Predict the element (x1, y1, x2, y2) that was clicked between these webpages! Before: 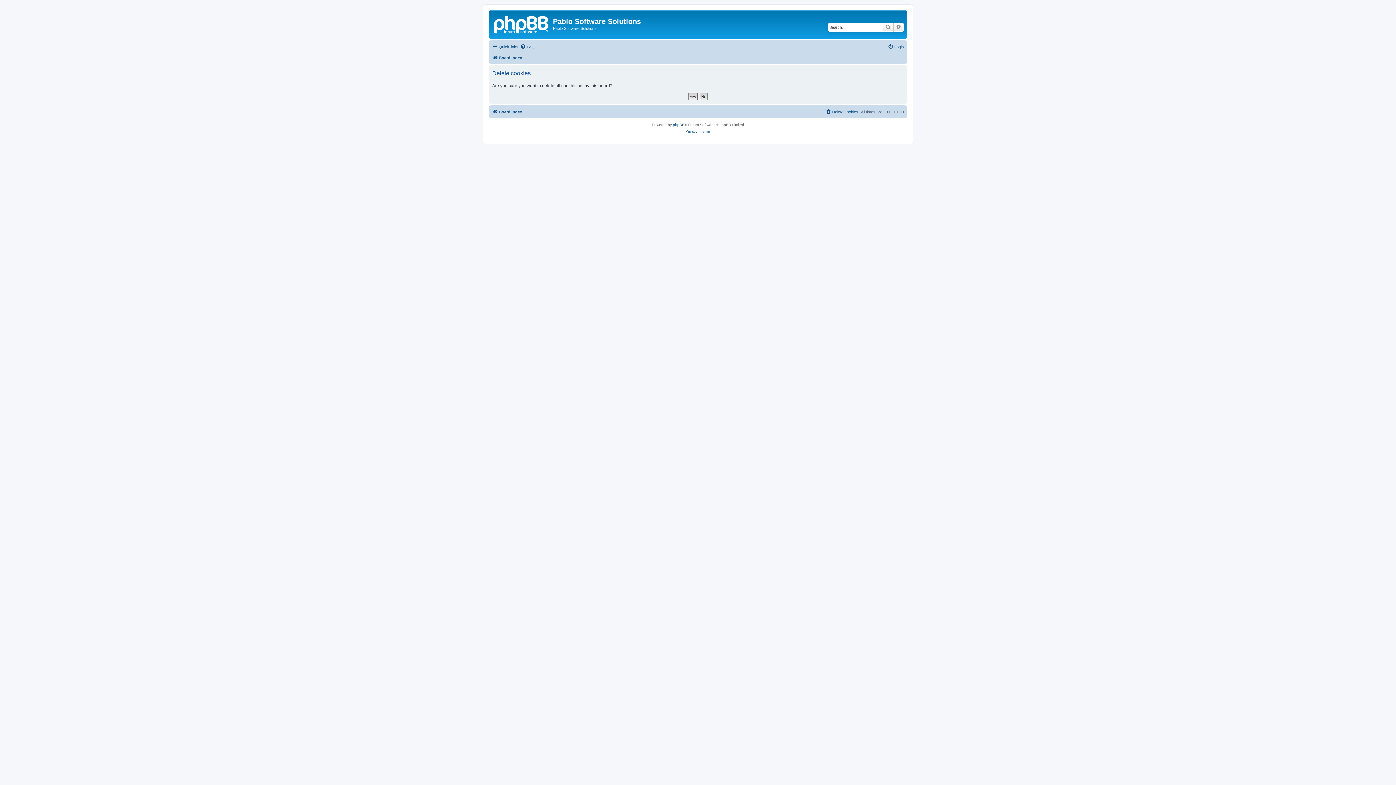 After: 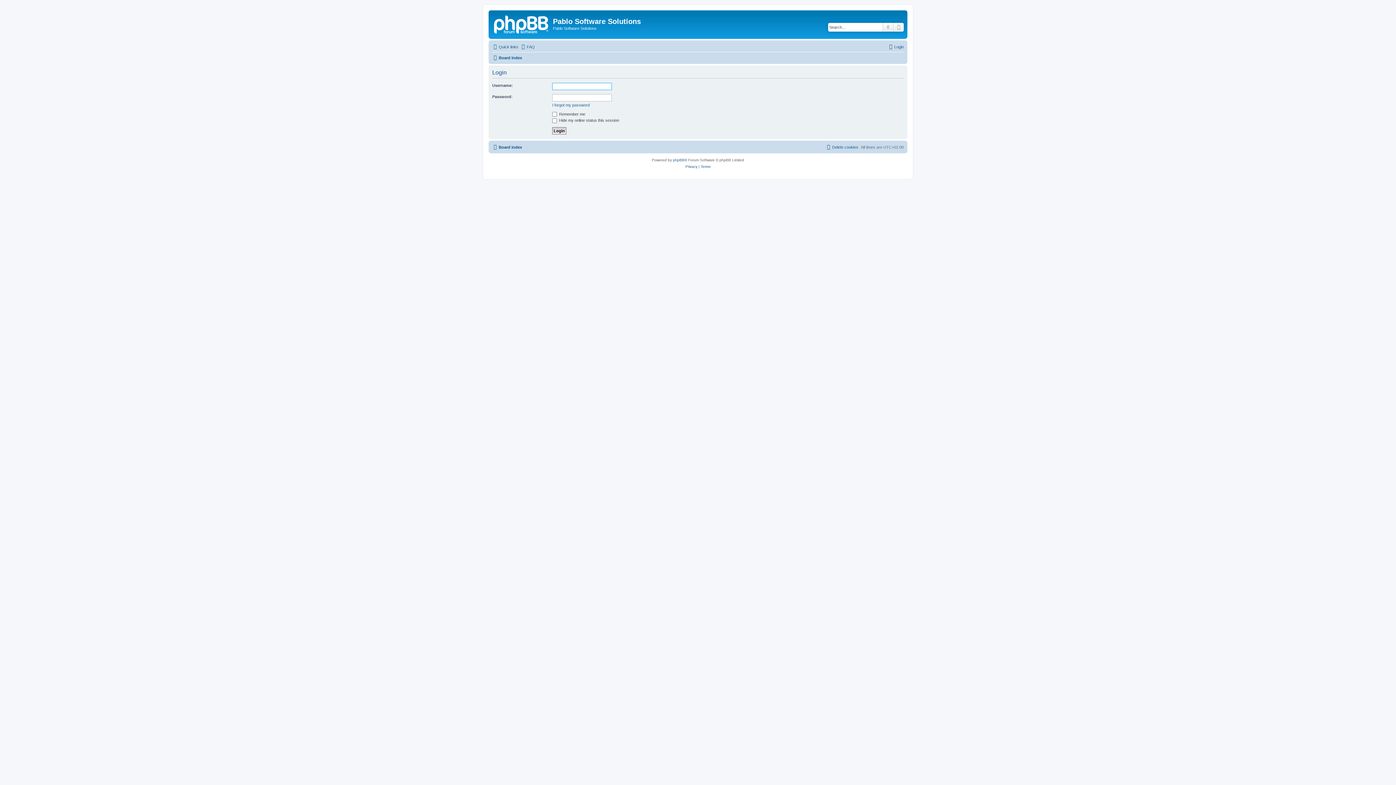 Action: label: Login bbox: (888, 42, 904, 51)